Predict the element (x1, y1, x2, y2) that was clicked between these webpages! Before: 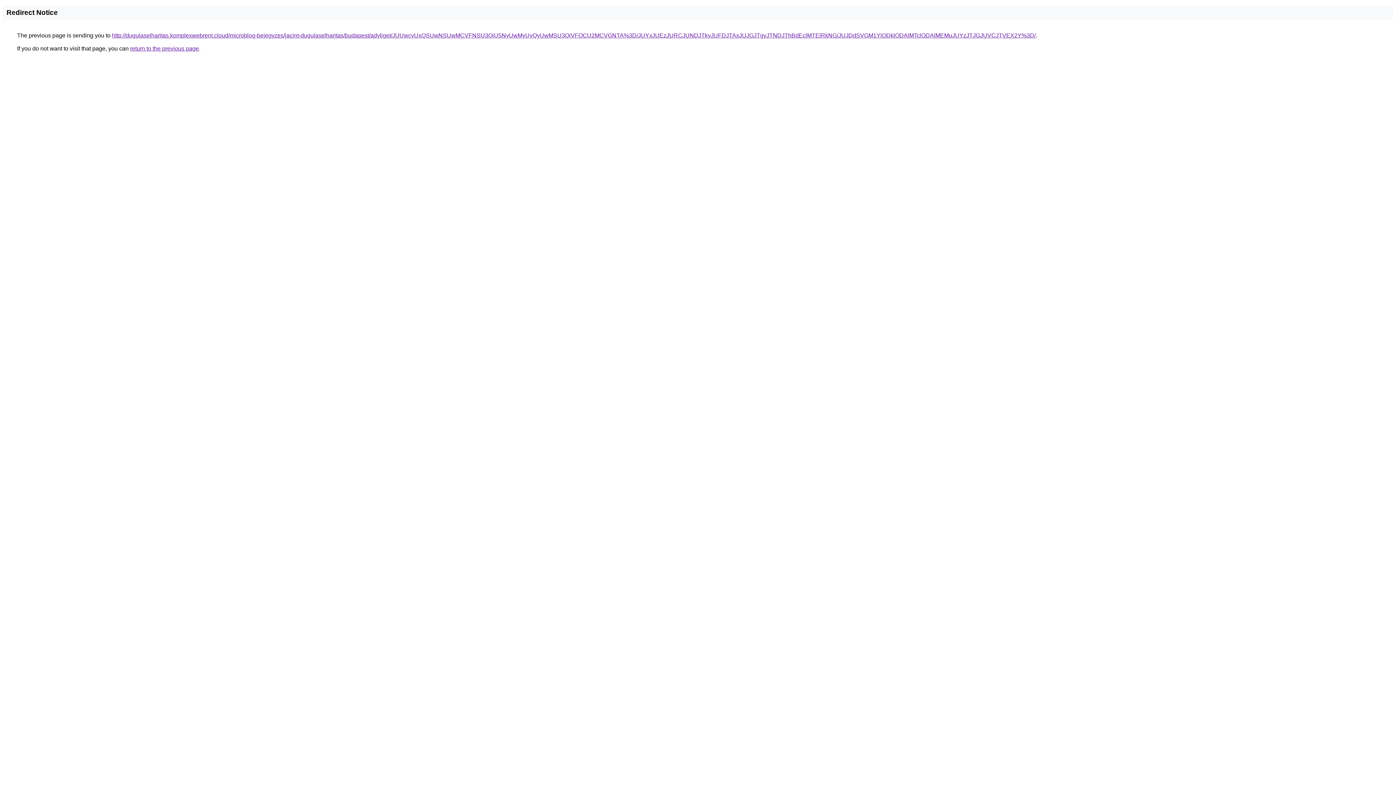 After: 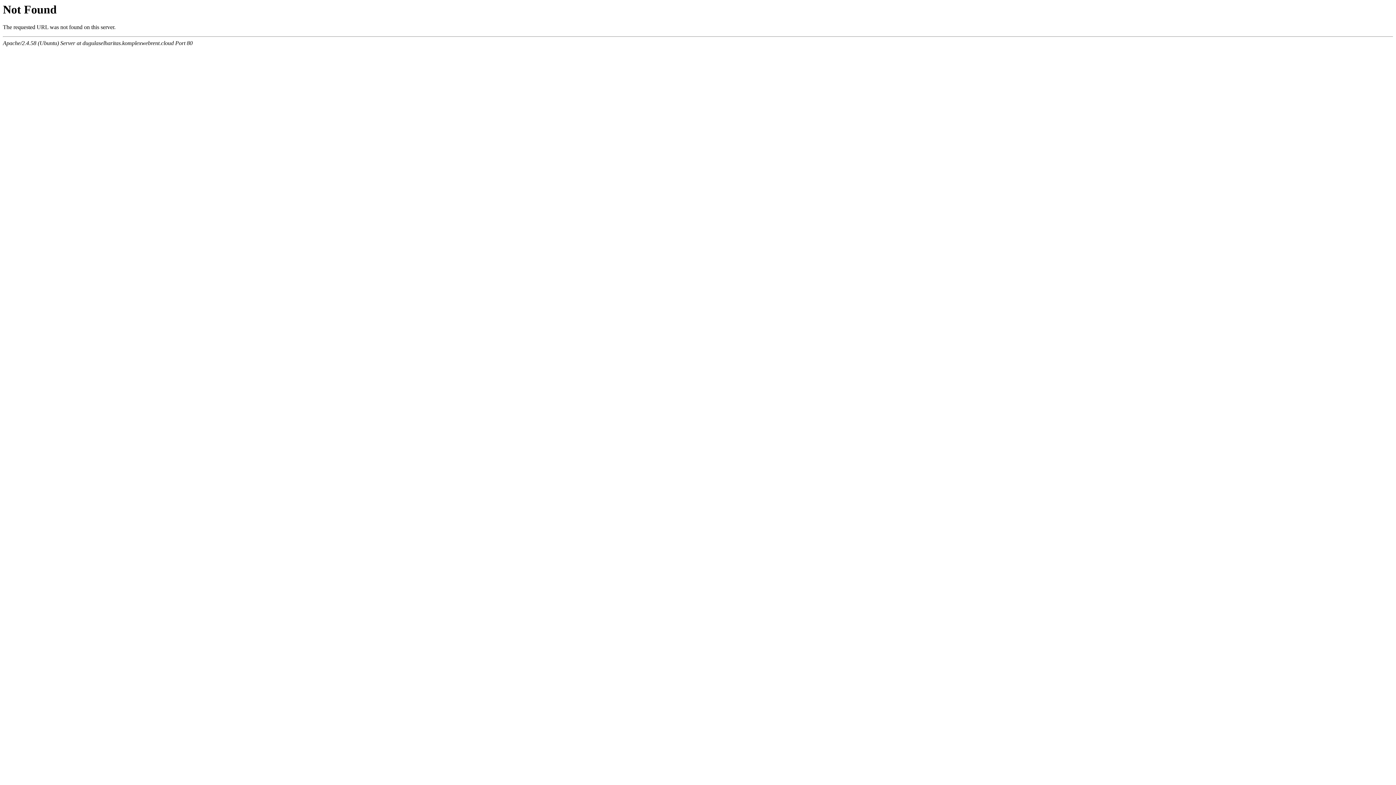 Action: label: http://dugulaselharitas.komplexwebrent.cloud/microblog-bejegyzes/jacint-dugulaselharitas/budapest/adyliget/JUUwcyUxQSUwNSUwMCVFNSU3QiU5NyUwMyUyQyUwMSU3QiVFOCU2MCVGNTA%3D/JUYxJUEzJURCJUNDJTkyJUFDJTAxJUJGJTgyJTNDJThBdEclMTElRkNG/JUJDdSVGM1YlODklODAlMTclODAlMEMuJUYzJTJGJUVCJTVEX2Y%3D/ bbox: (112, 32, 1036, 38)